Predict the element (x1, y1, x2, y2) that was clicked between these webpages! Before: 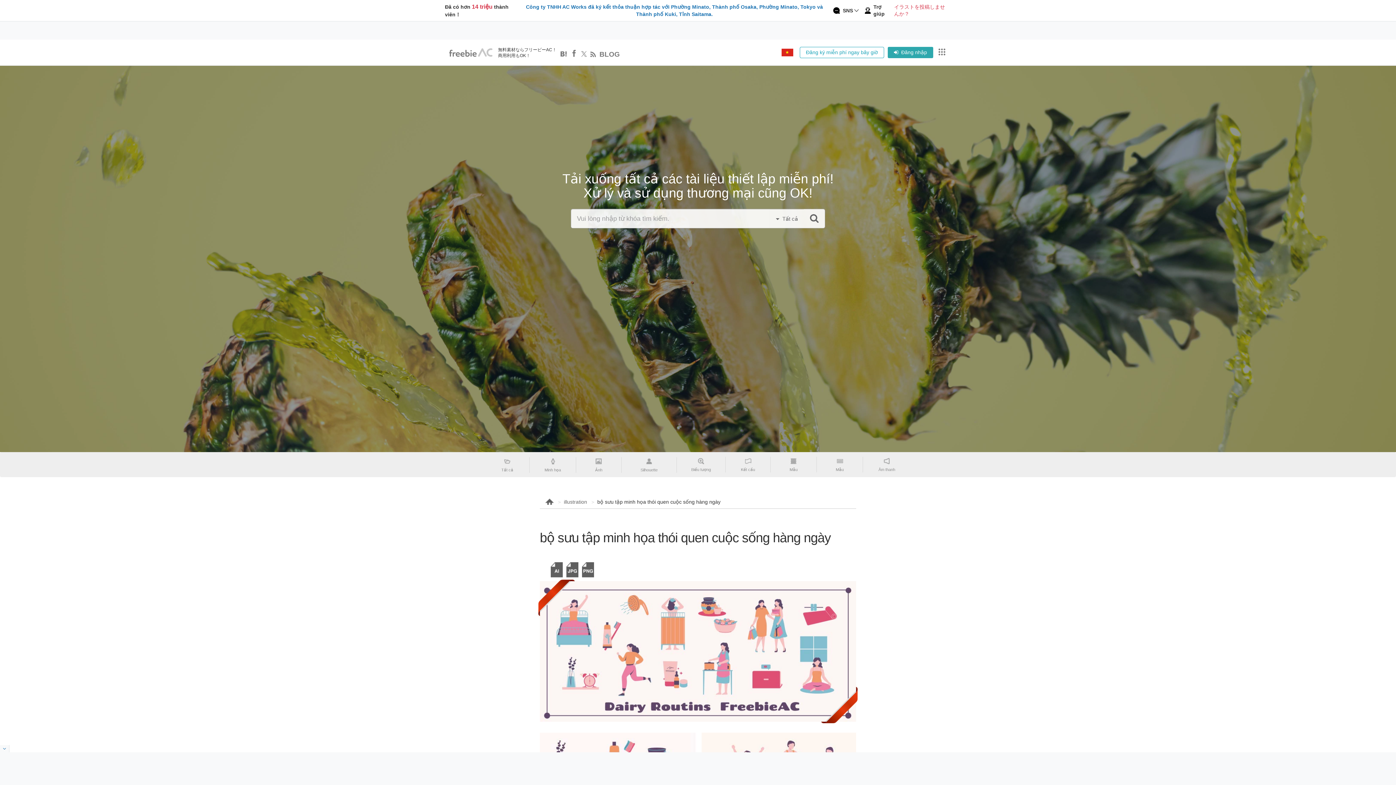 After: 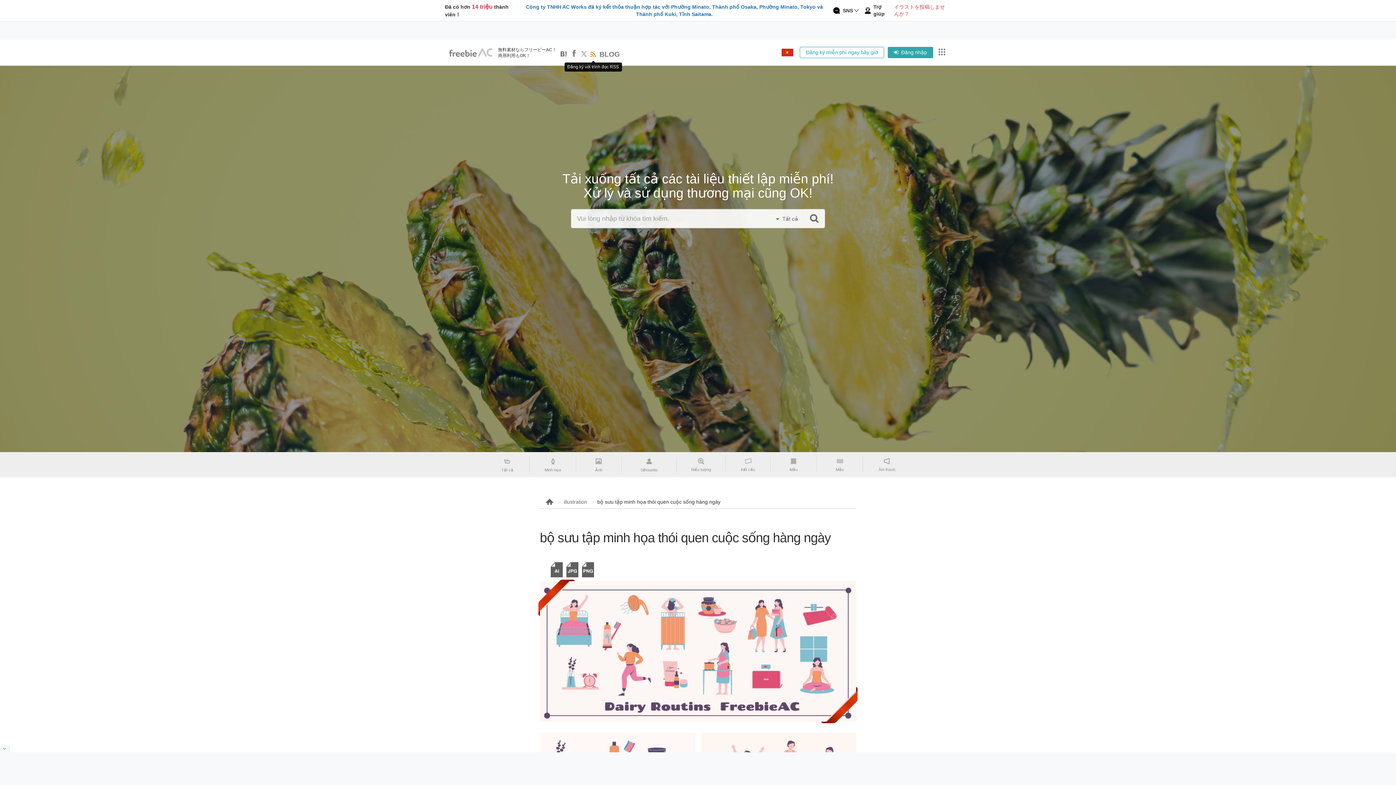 Action: bbox: (590, 45, 596, 59)